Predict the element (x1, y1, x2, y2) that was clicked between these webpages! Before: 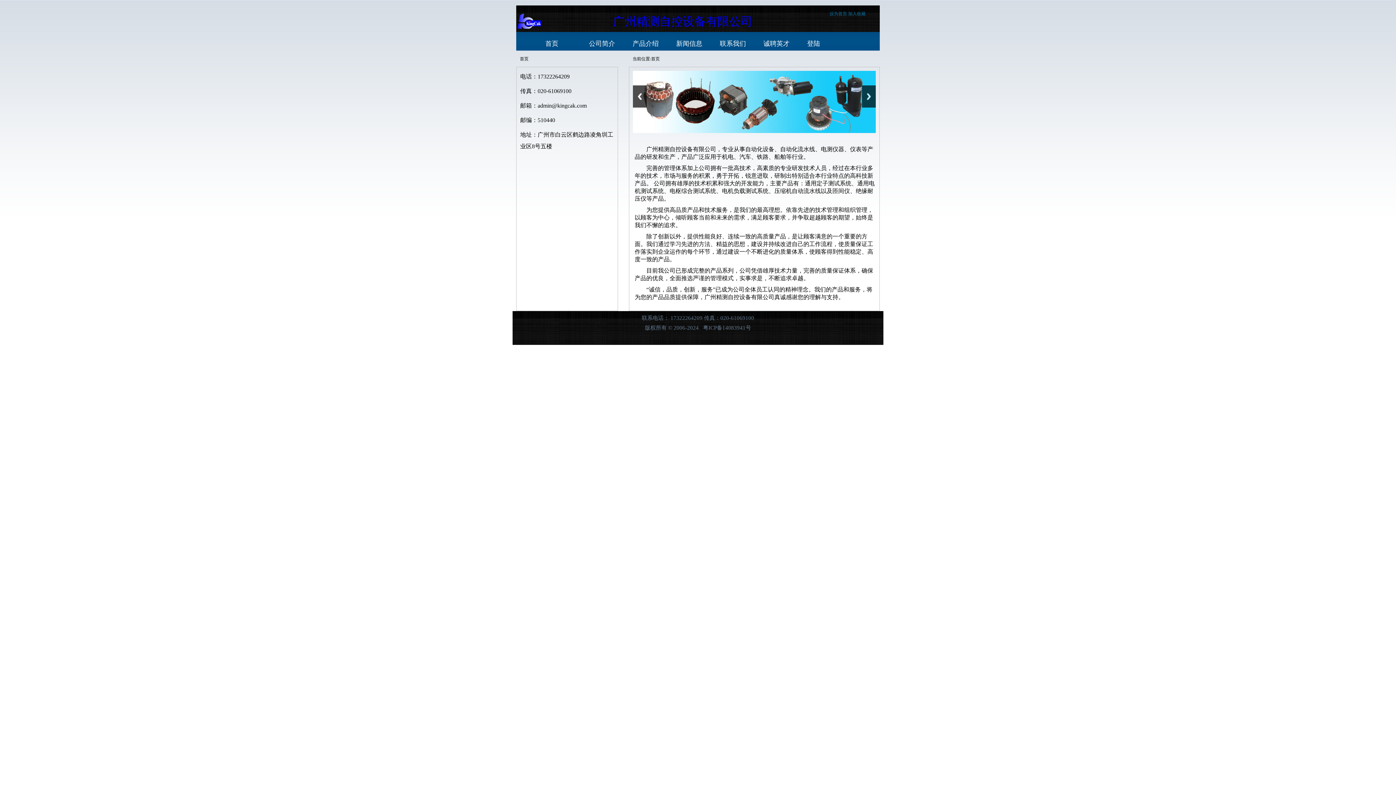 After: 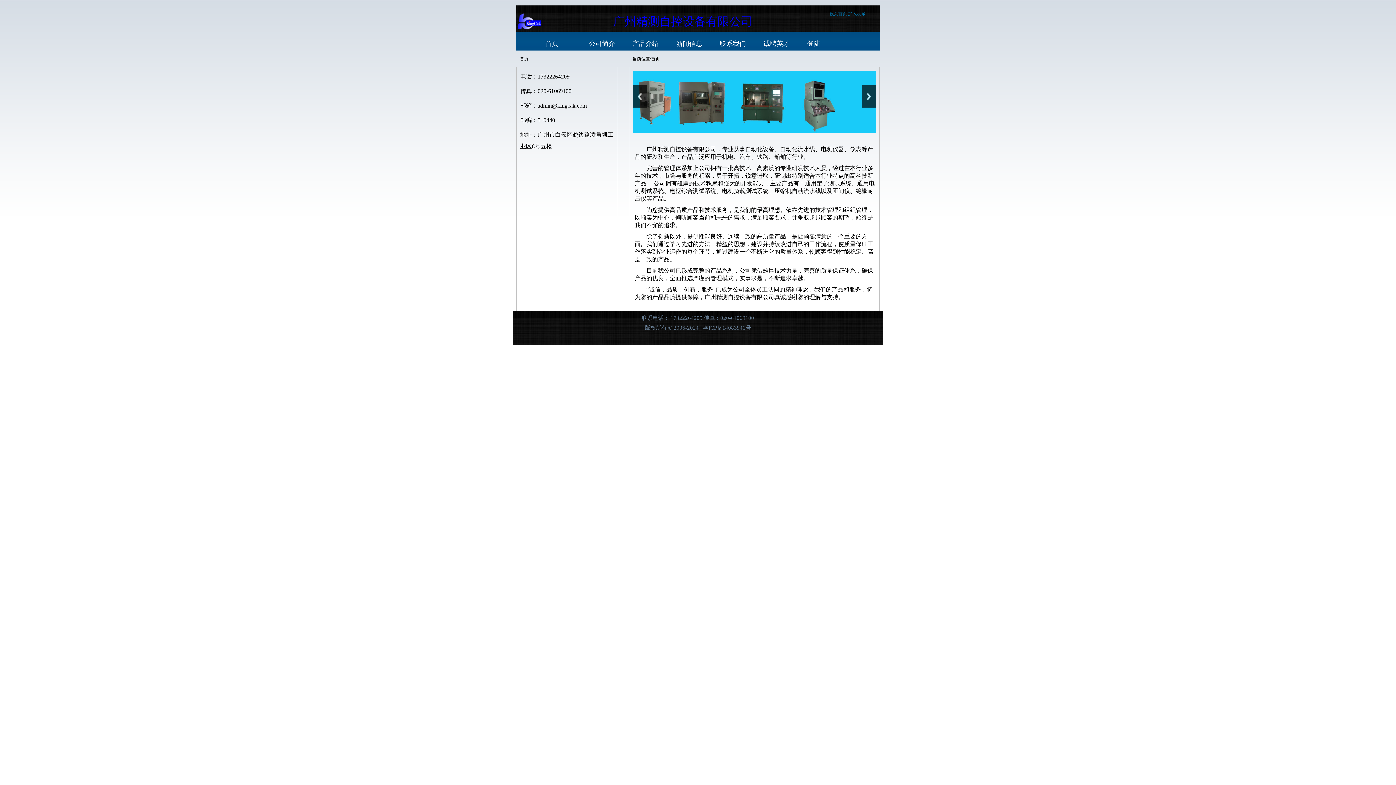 Action: label: 首页 bbox: (651, 56, 660, 61)